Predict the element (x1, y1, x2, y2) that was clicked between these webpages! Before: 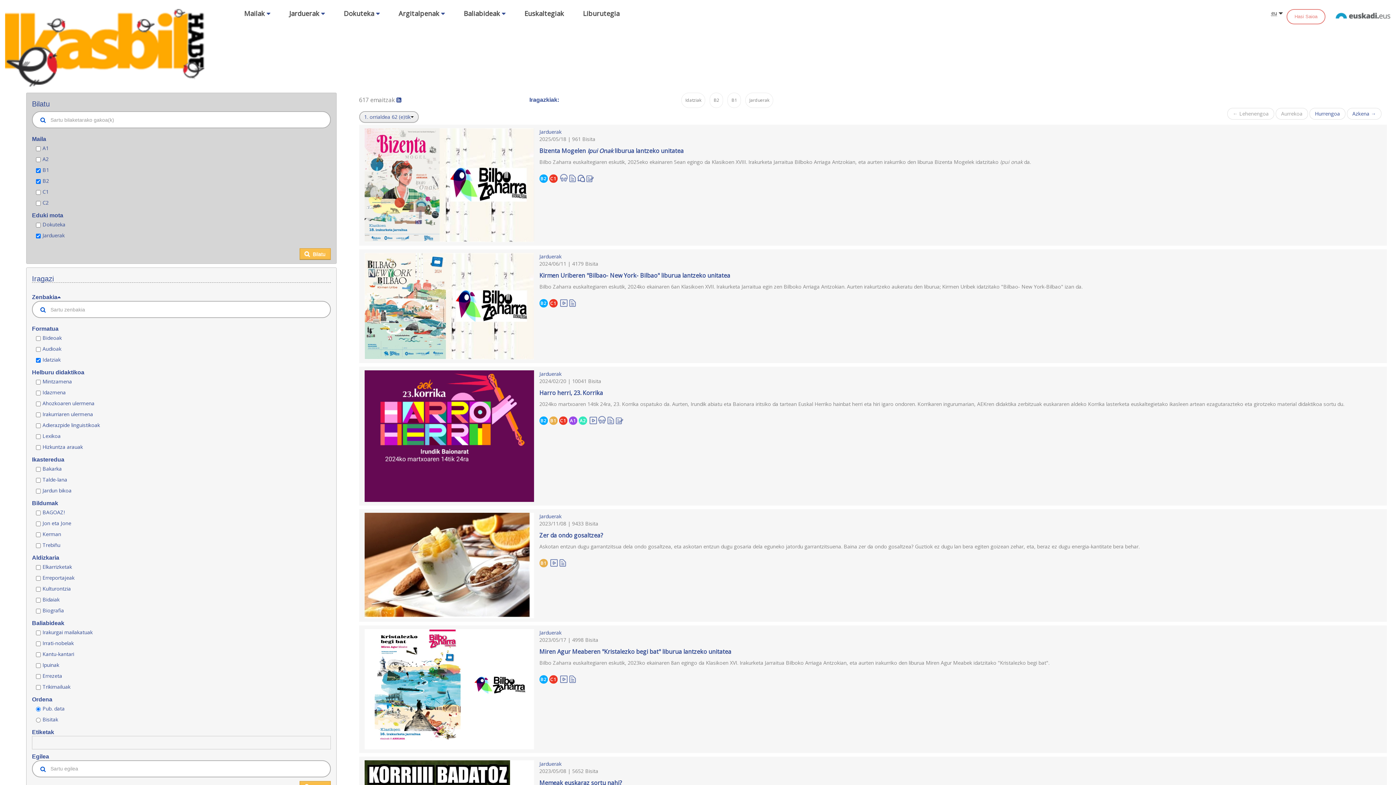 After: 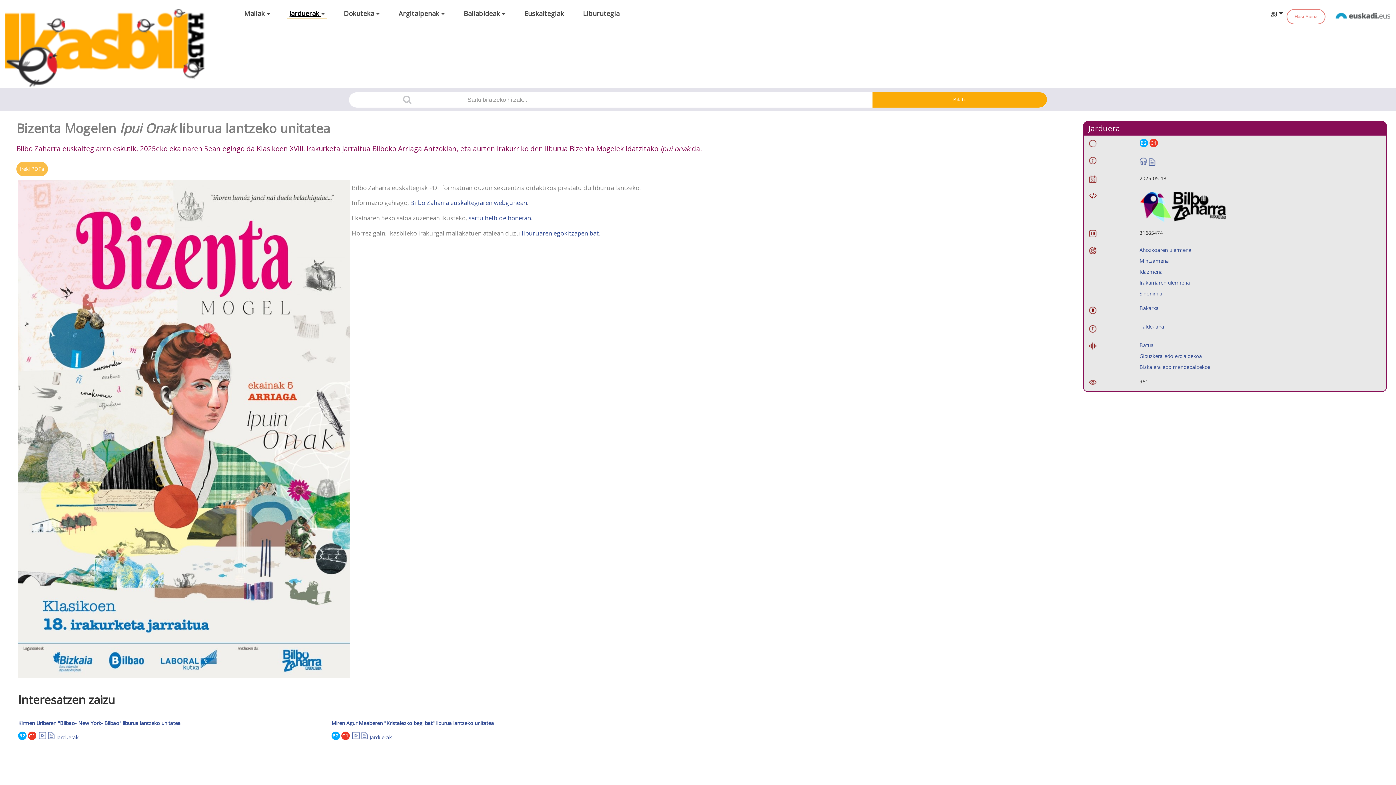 Action: bbox: (539, 147, 683, 156) label: Bizenta Mogelen Ipui Onak liburua lantzeko unitatea